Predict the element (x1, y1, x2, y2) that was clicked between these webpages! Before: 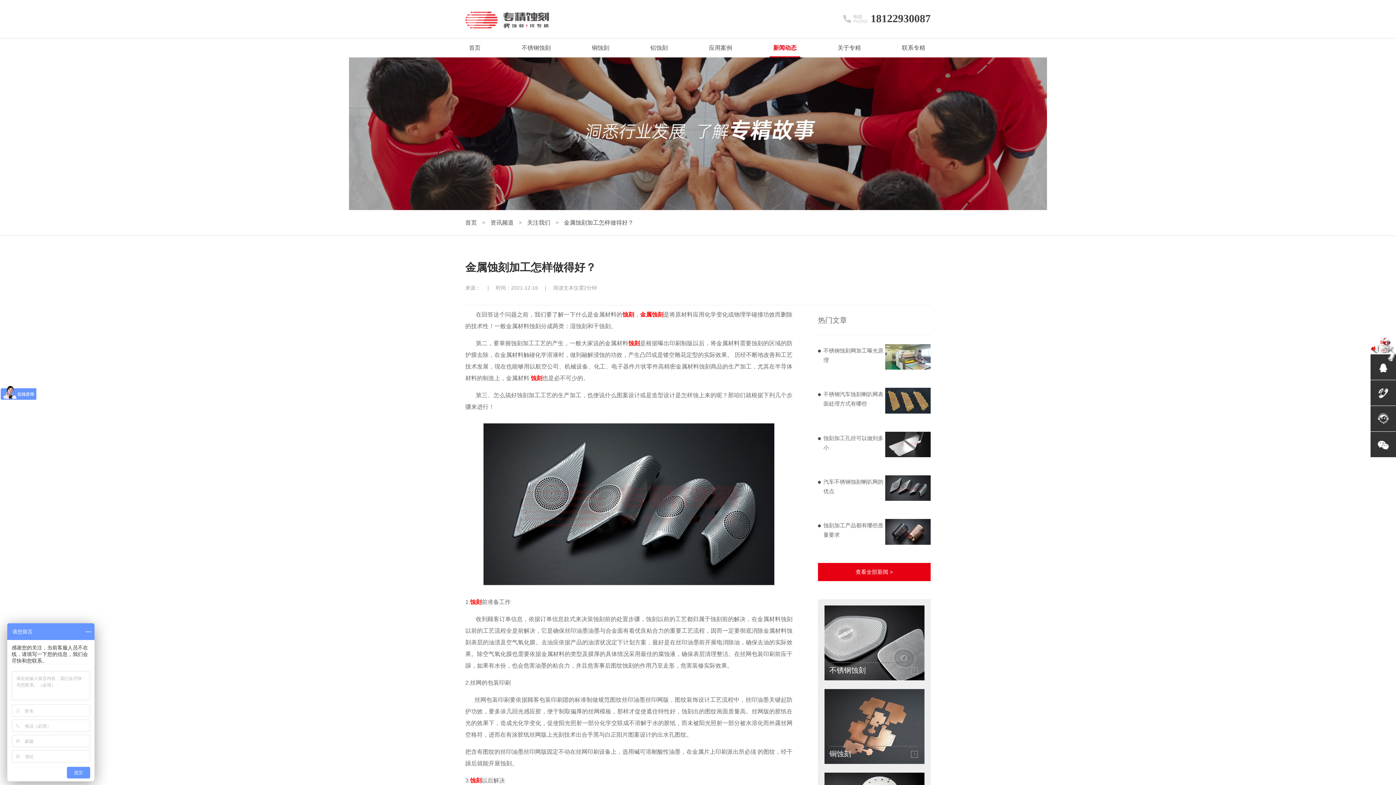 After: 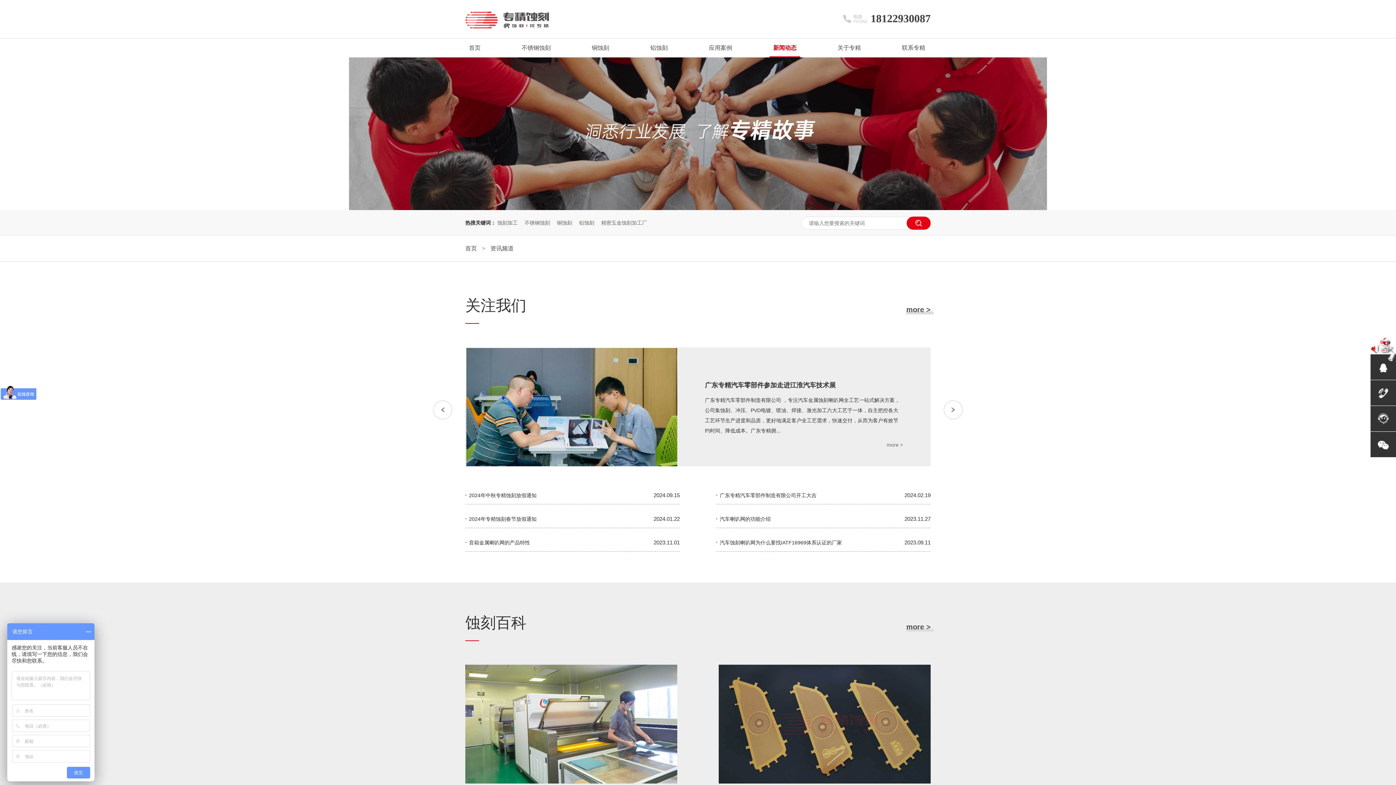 Action: label: 查看全部新闻 > bbox: (818, 563, 930, 581)